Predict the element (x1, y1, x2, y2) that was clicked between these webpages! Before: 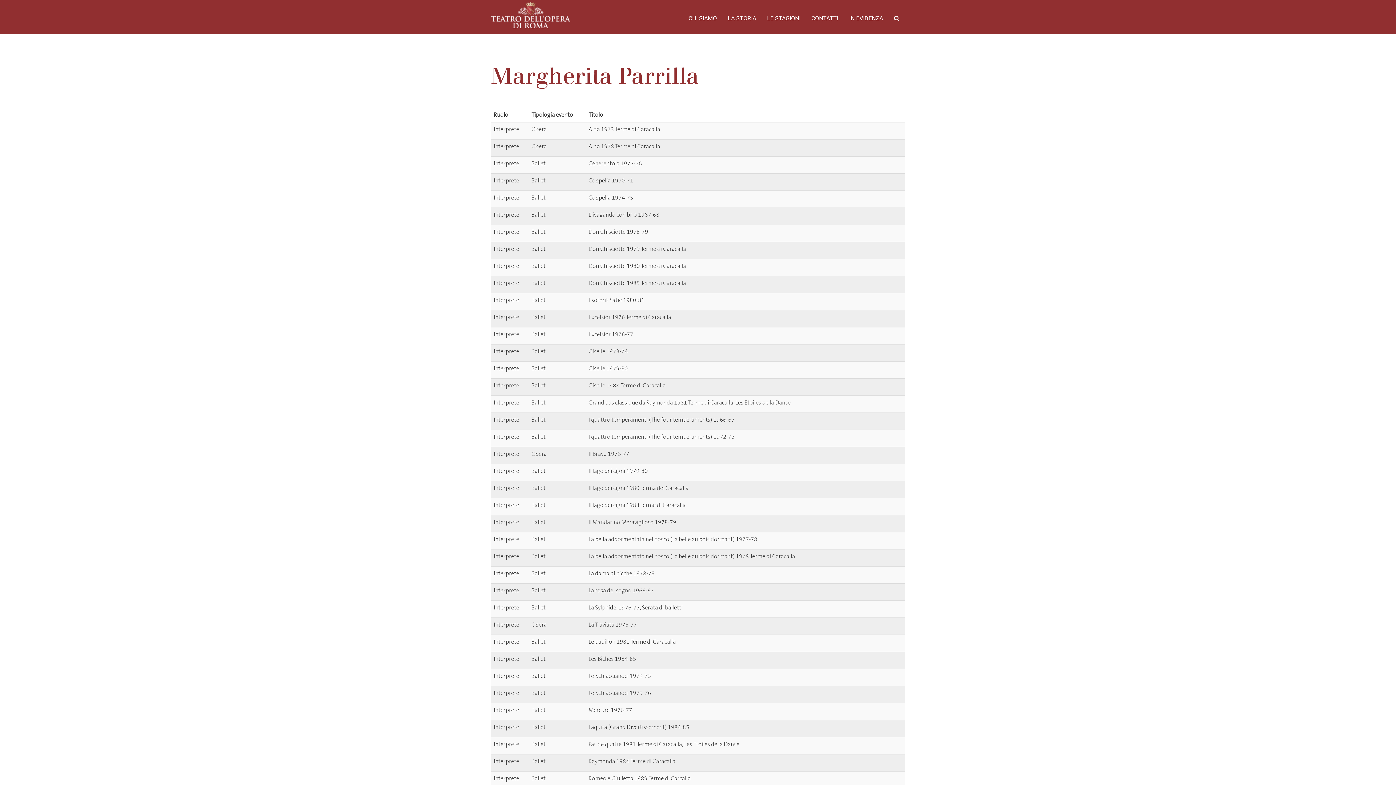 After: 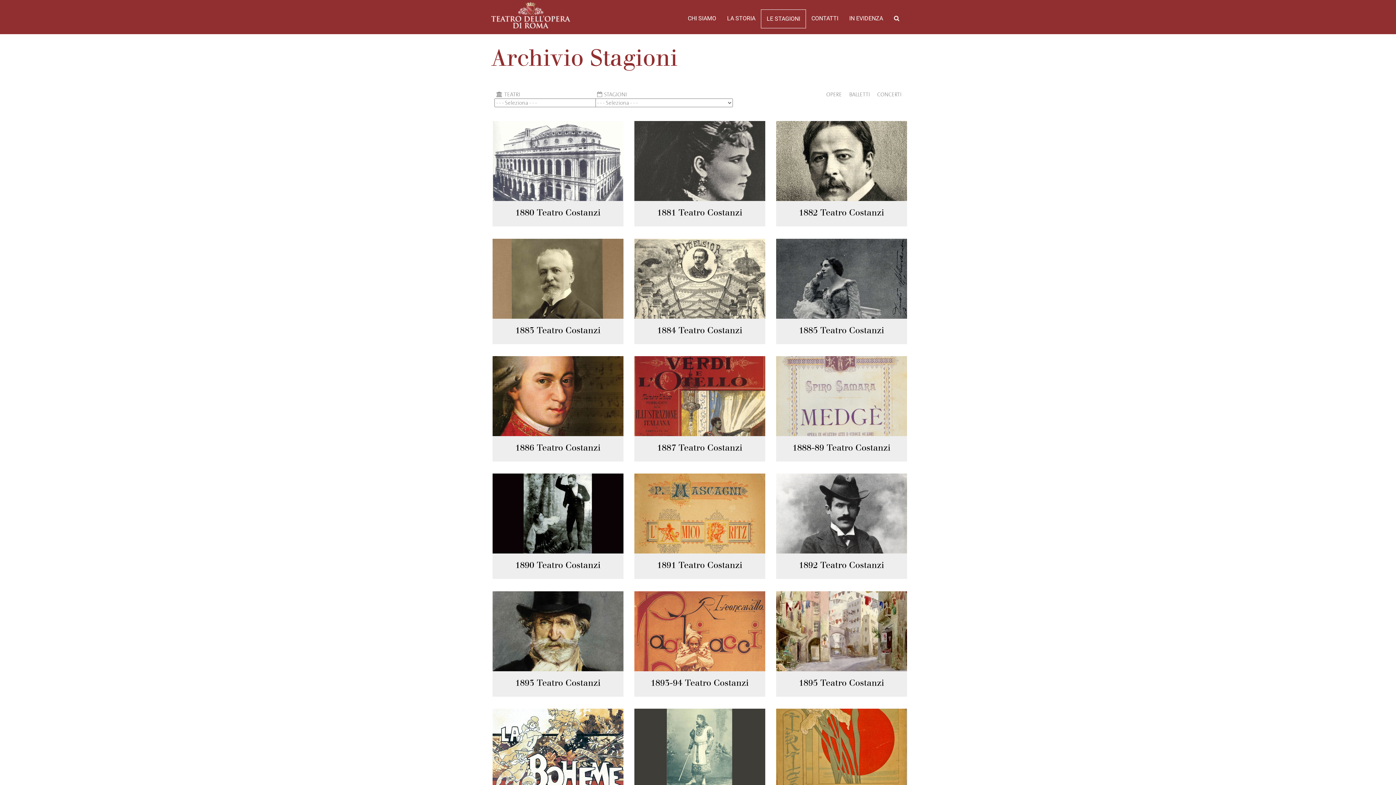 Action: label: LE STAGIONI bbox: (761, 9, 806, 27)